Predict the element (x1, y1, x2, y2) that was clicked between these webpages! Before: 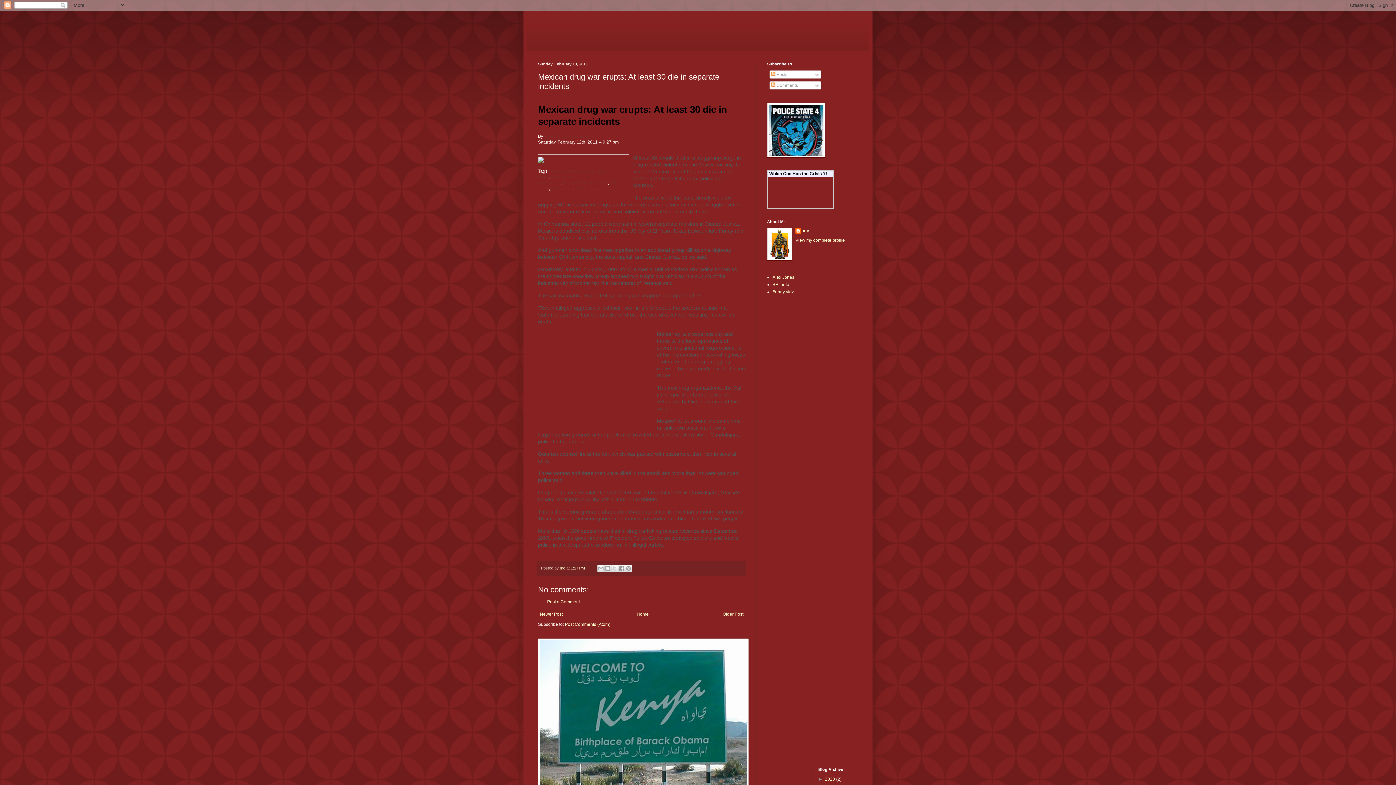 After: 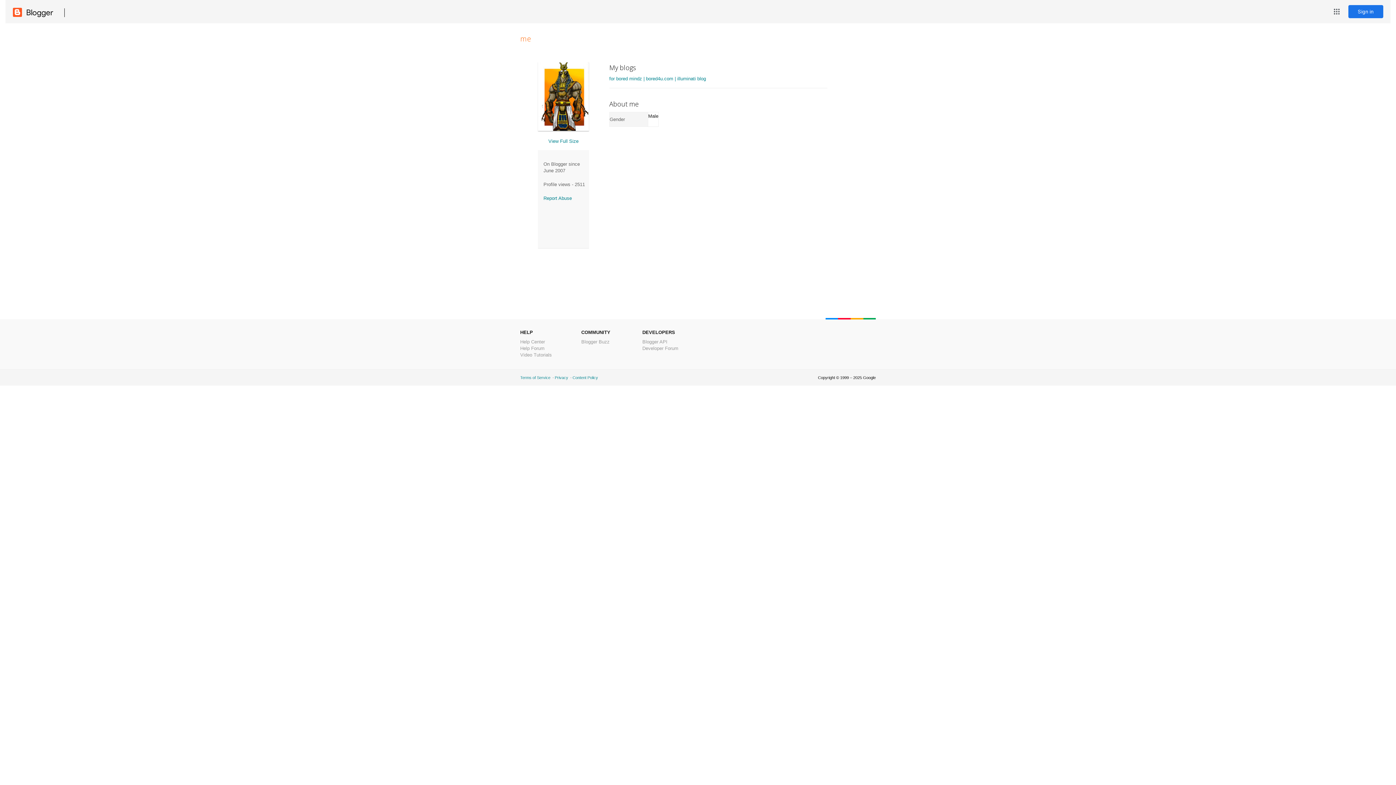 Action: bbox: (795, 228, 809, 235) label: me